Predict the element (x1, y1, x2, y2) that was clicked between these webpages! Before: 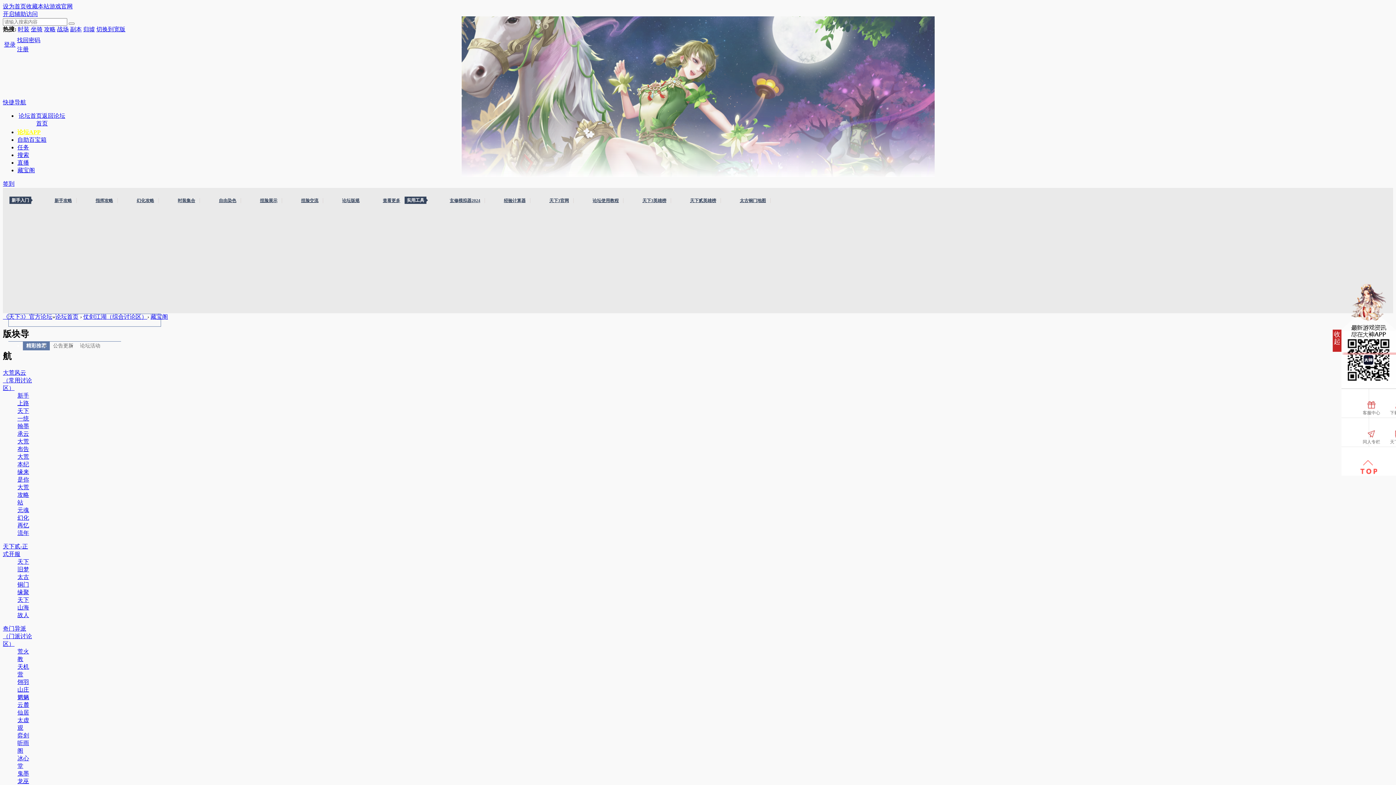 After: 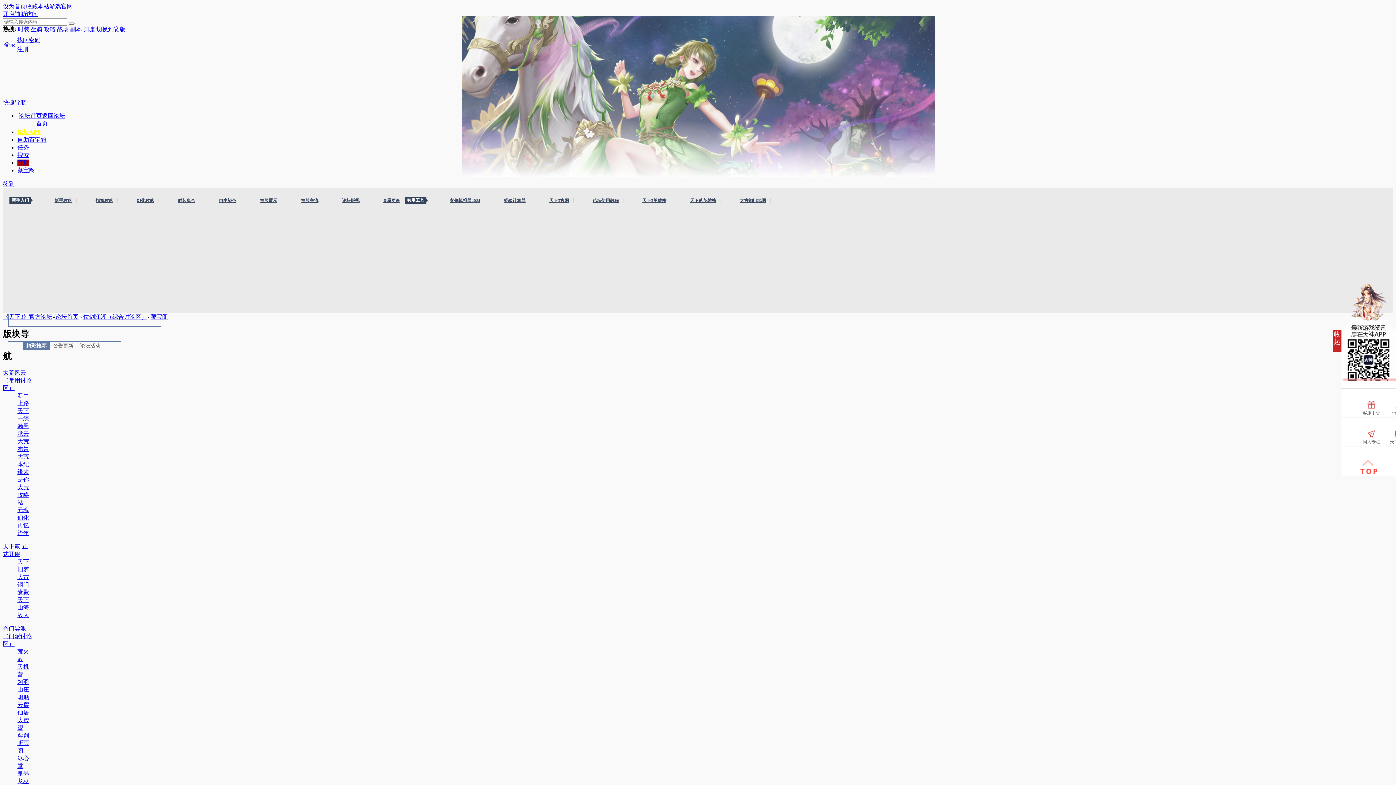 Action: label: 直播 bbox: (17, 159, 29, 165)